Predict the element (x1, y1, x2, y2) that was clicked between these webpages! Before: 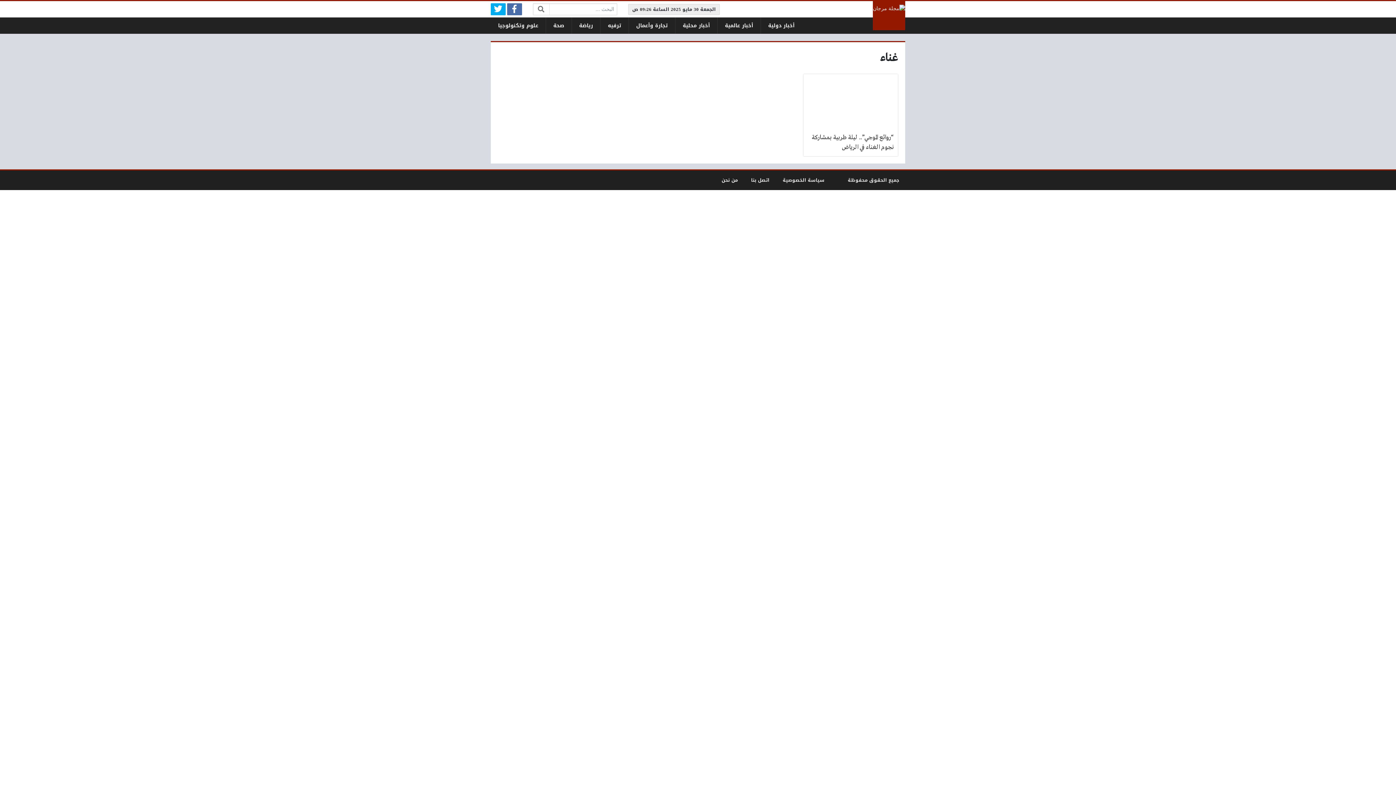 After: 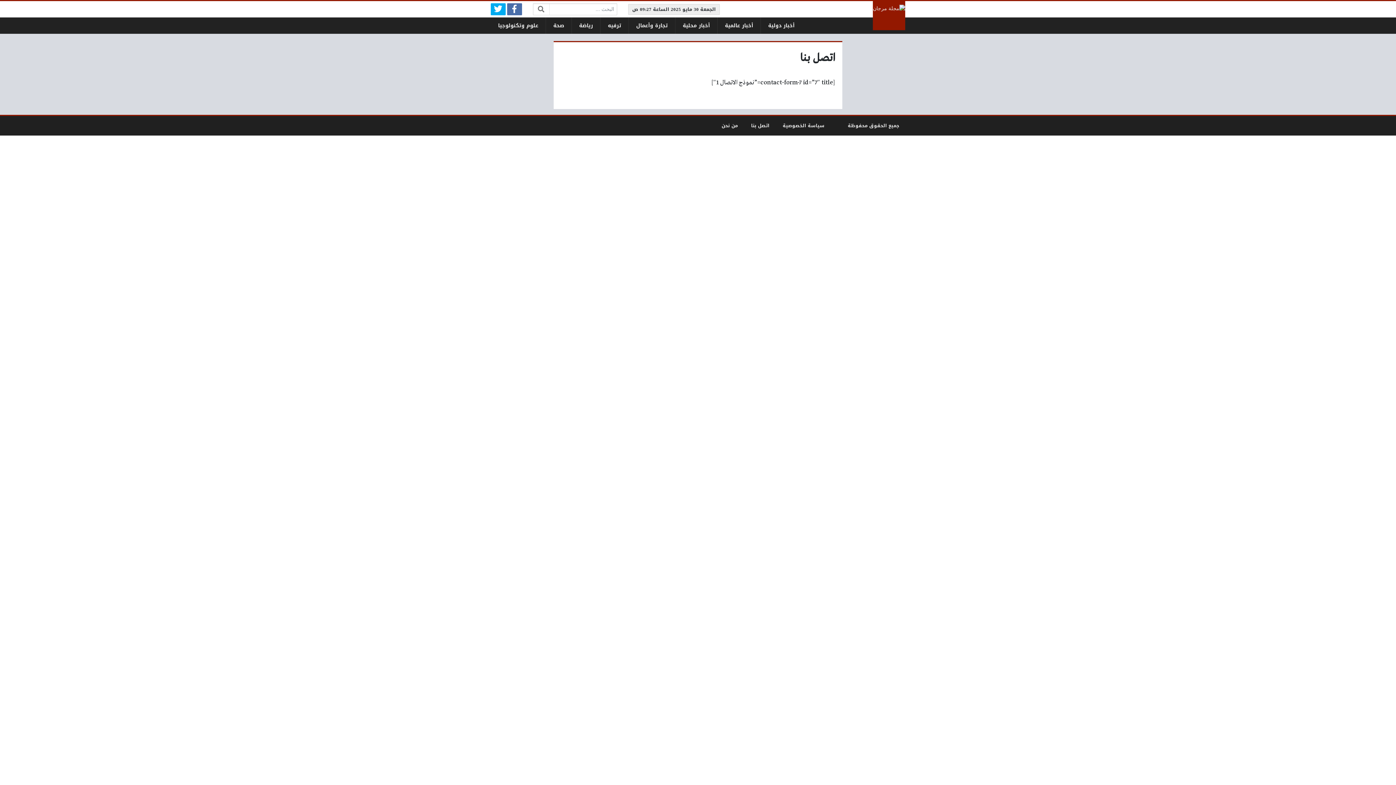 Action: label: اتصل بنا bbox: (751, 176, 769, 184)